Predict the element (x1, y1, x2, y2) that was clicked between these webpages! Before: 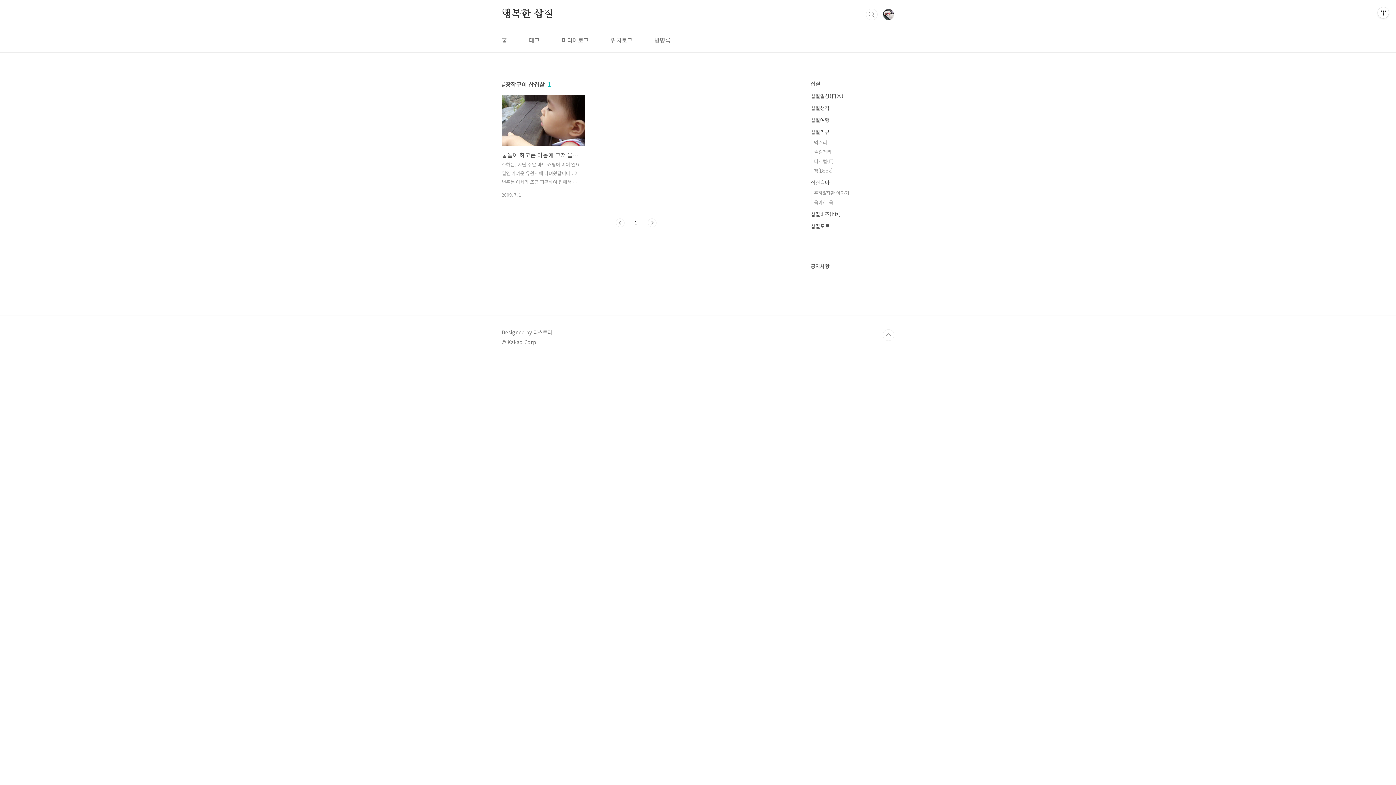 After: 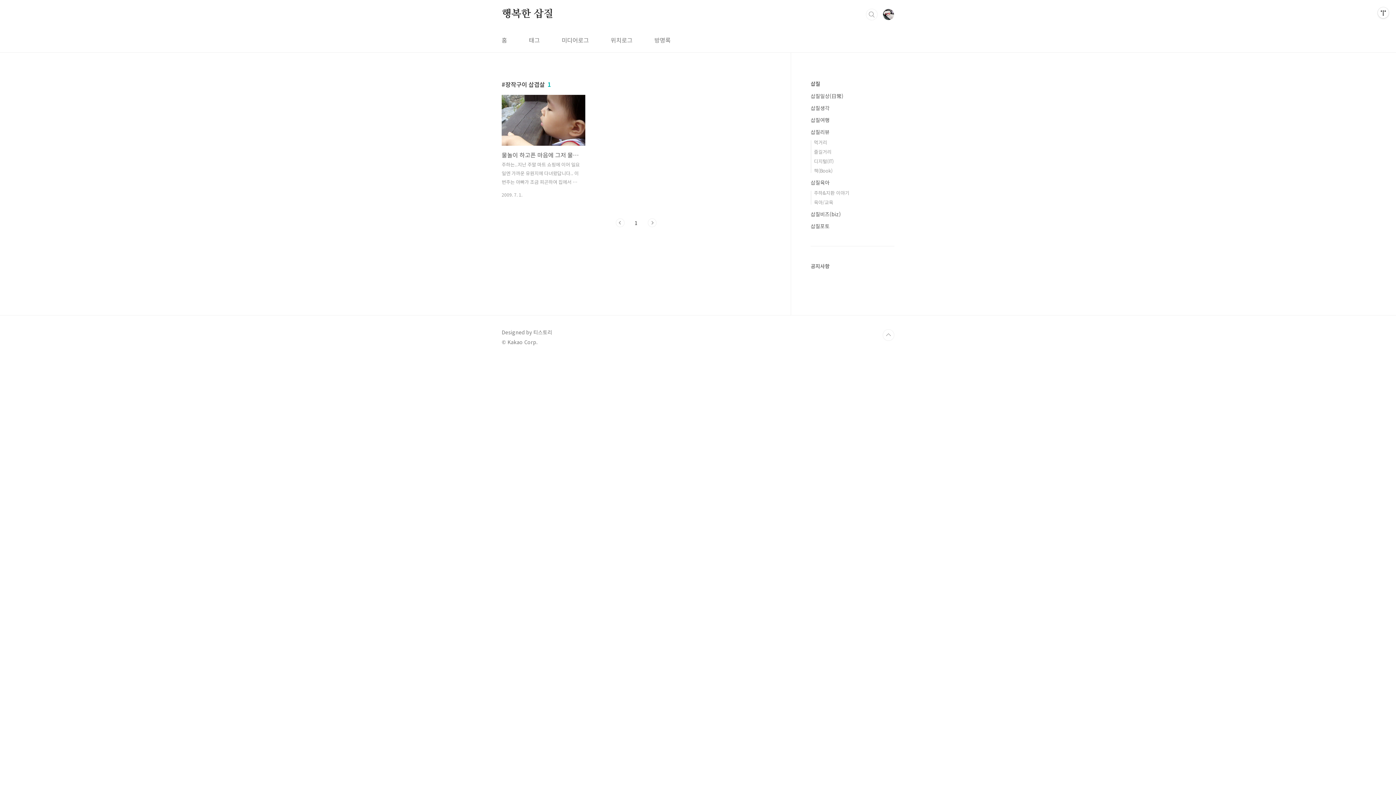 Action: bbox: (648, 218, 656, 227) label: 다음